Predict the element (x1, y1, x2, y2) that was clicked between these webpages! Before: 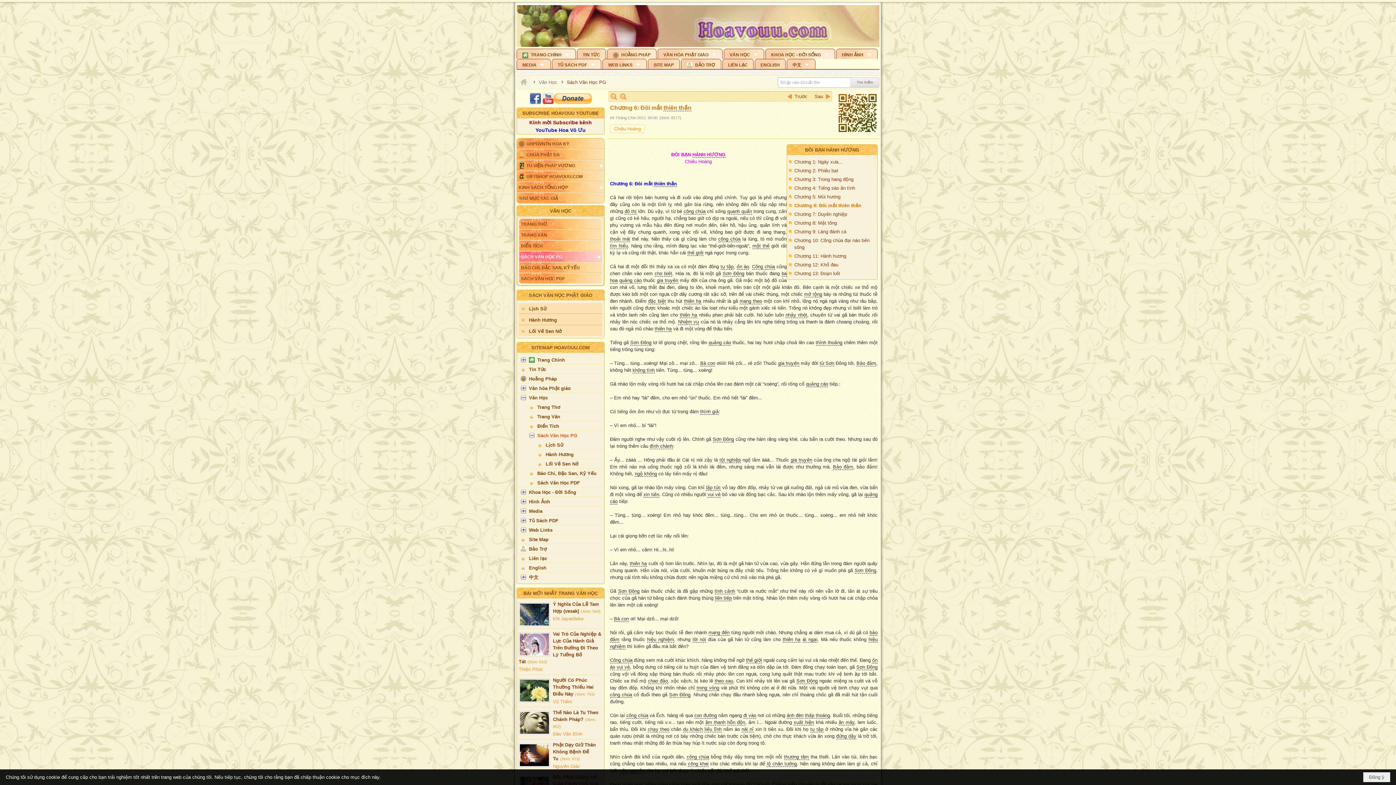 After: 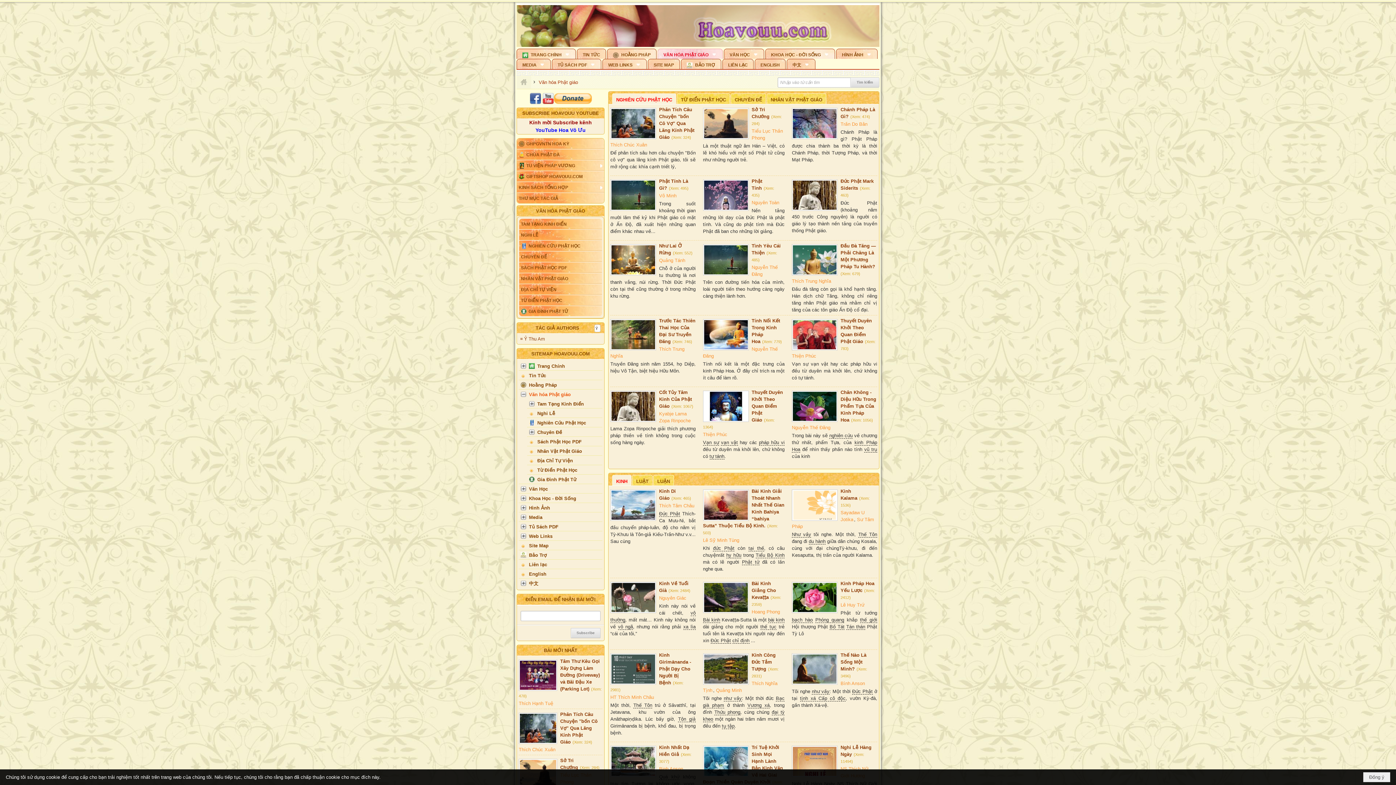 Action: label: Văn hóa Phật giáo bbox: (518, 366, 602, 376)